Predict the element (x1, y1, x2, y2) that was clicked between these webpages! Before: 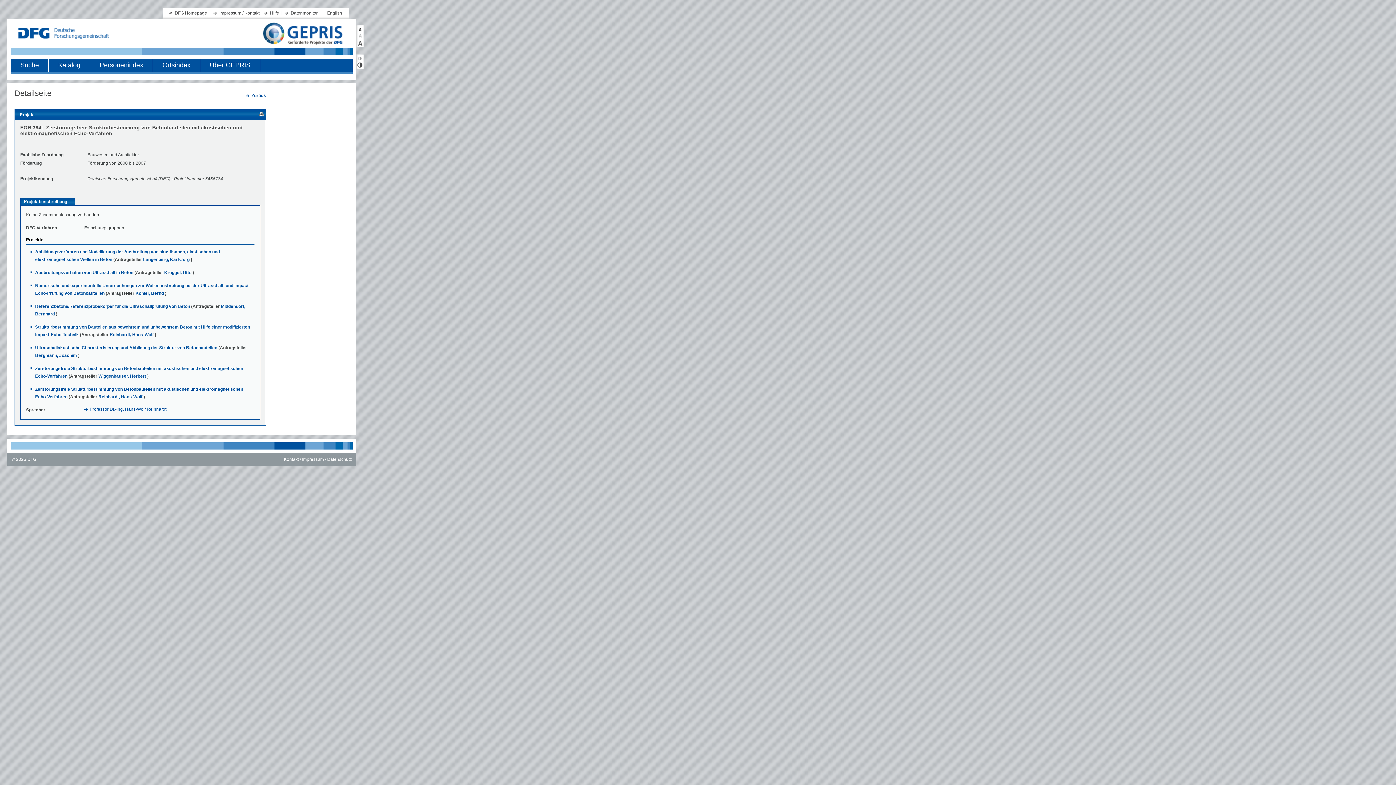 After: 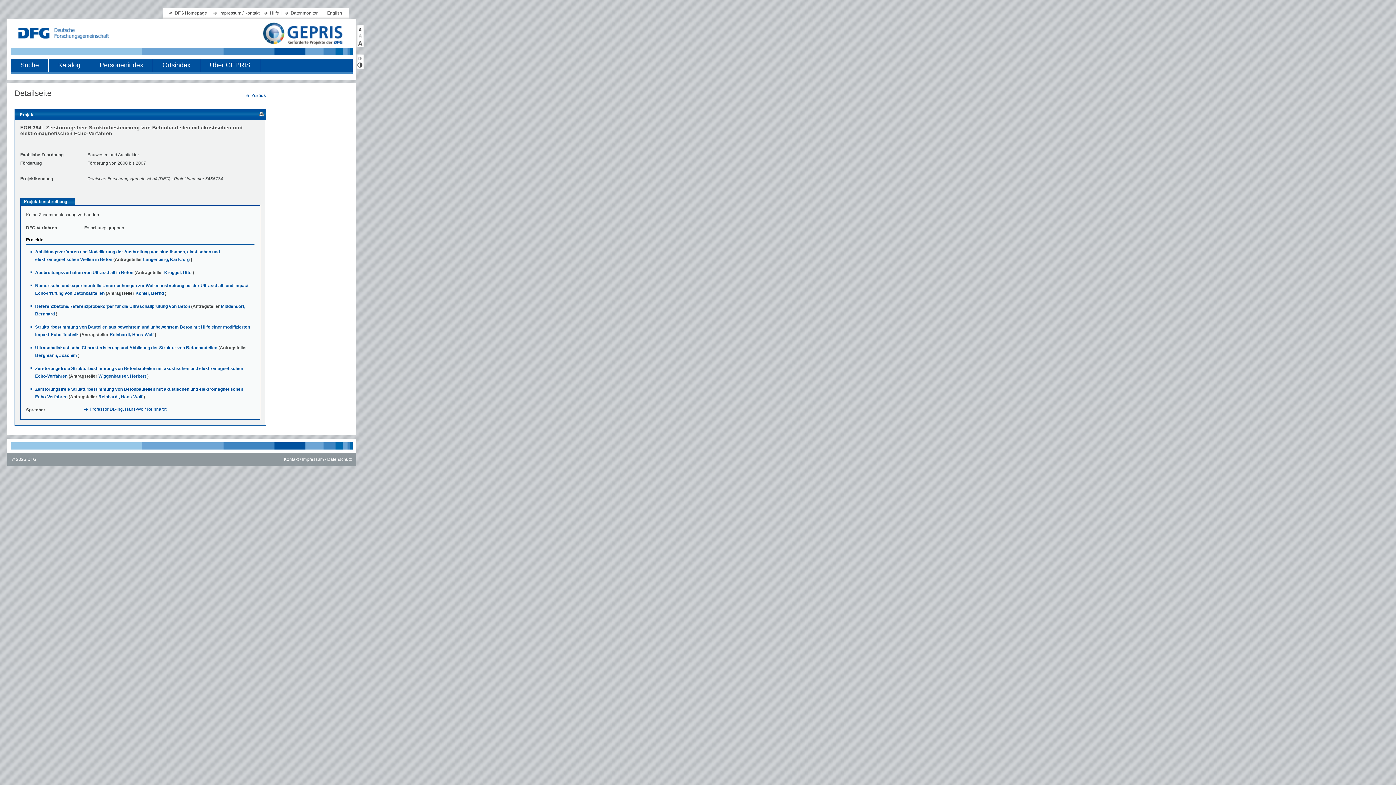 Action: bbox: (356, 56, 363, 60)